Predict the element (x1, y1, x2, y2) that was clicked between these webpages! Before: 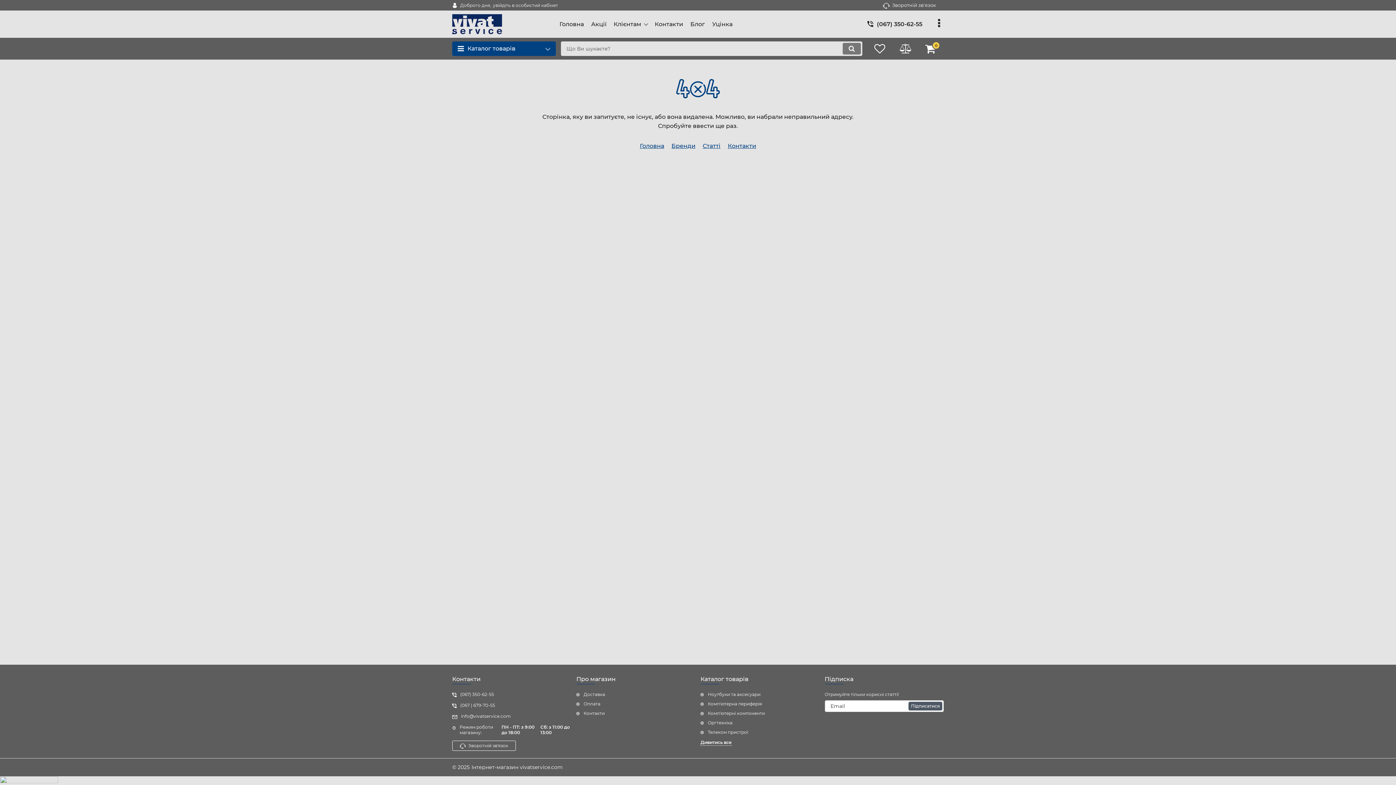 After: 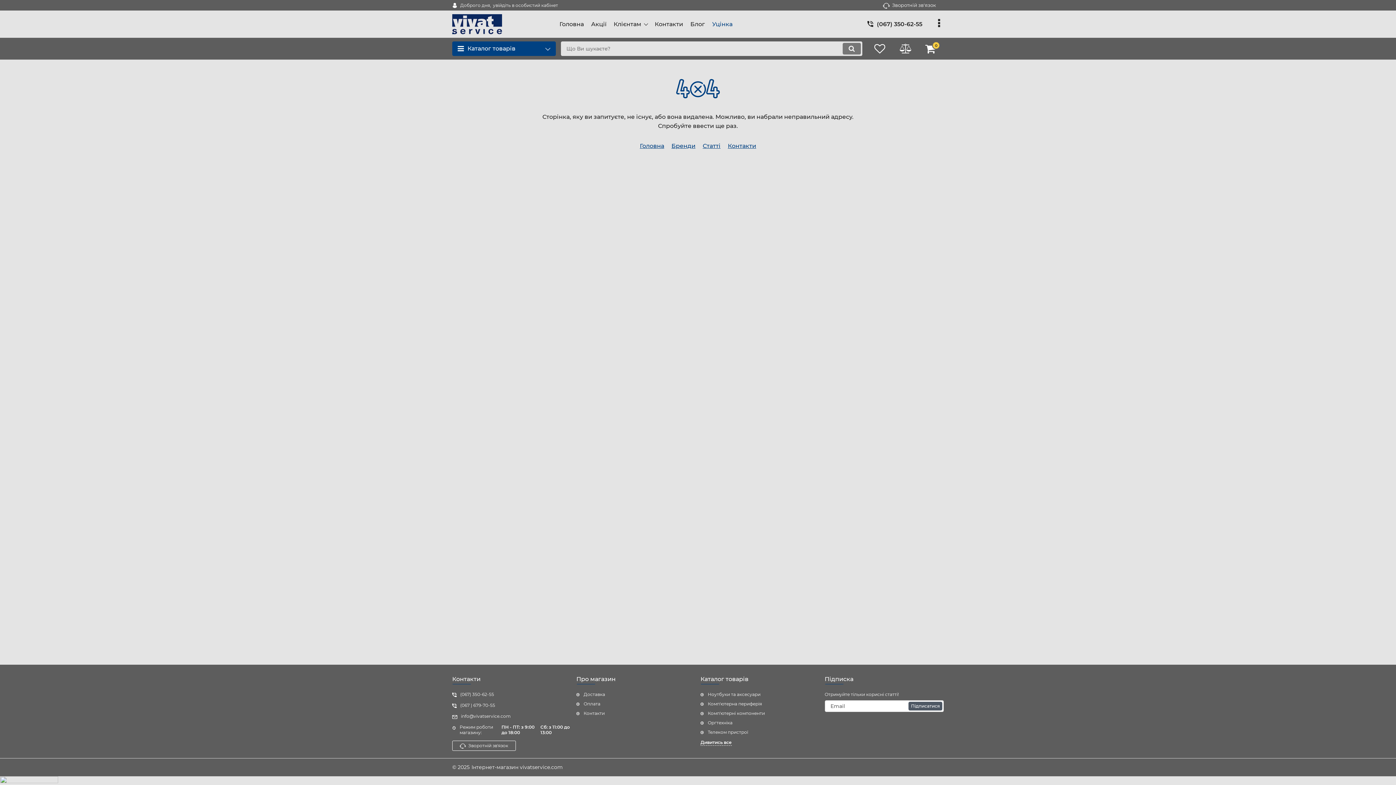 Action: label: Уцінка bbox: (708, 19, 736, 28)